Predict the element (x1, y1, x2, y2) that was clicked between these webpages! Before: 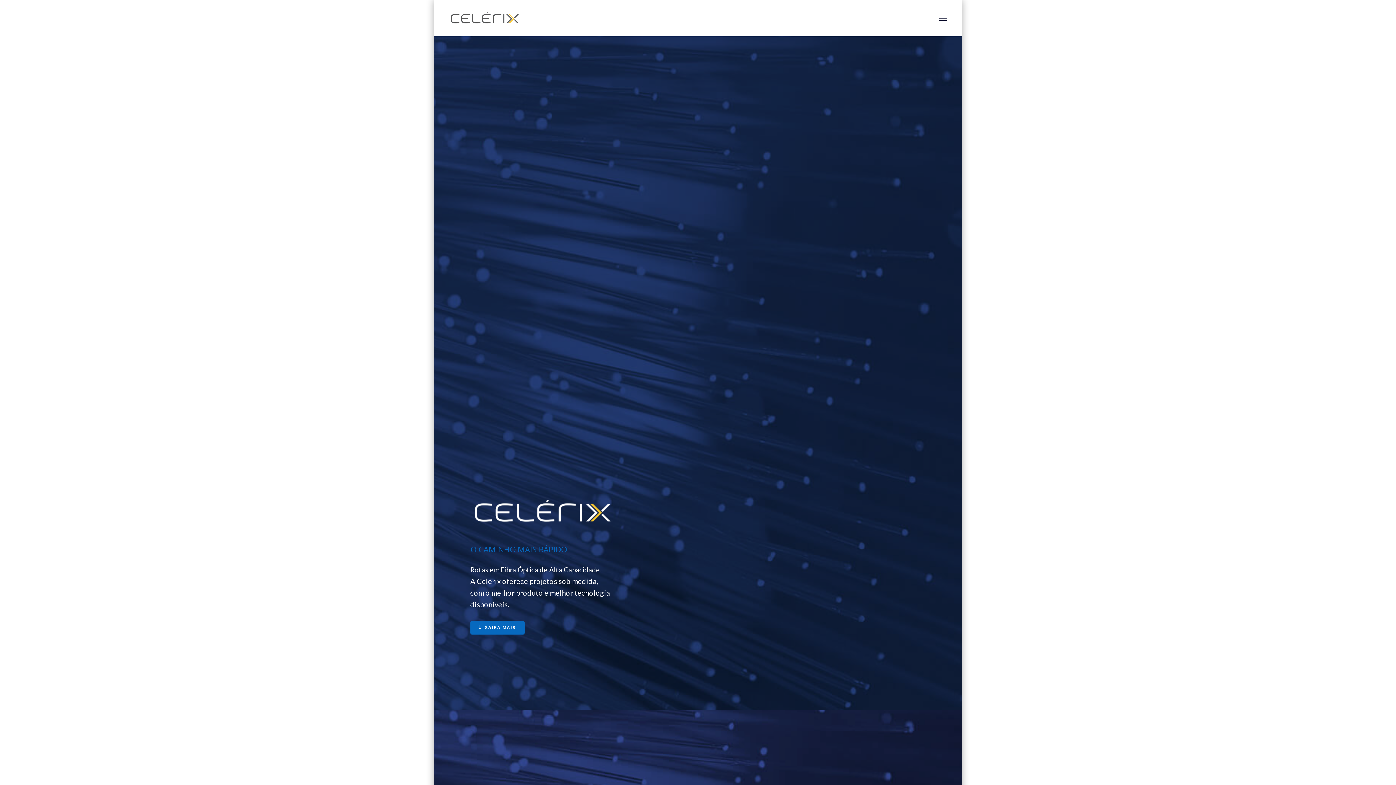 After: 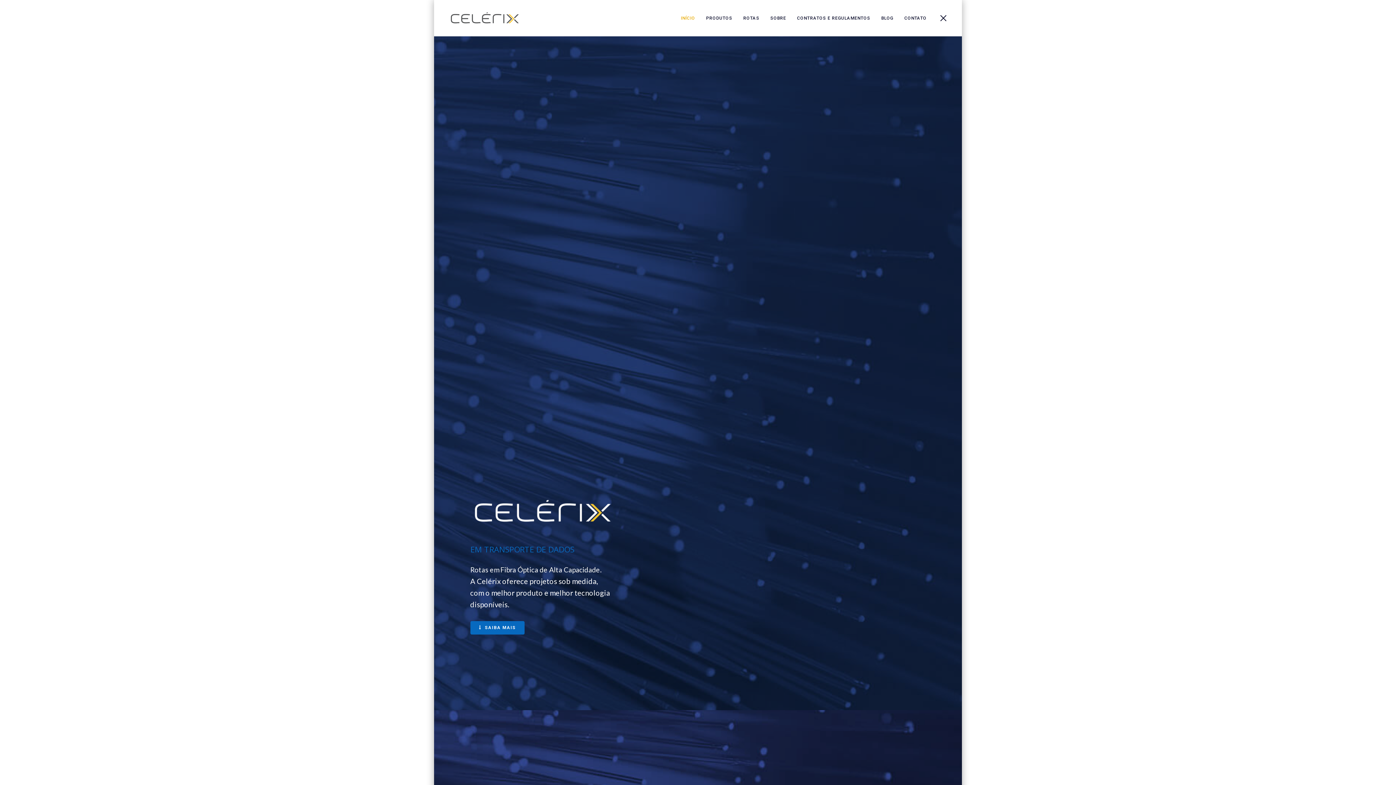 Action: bbox: (939, 0, 947, 36)